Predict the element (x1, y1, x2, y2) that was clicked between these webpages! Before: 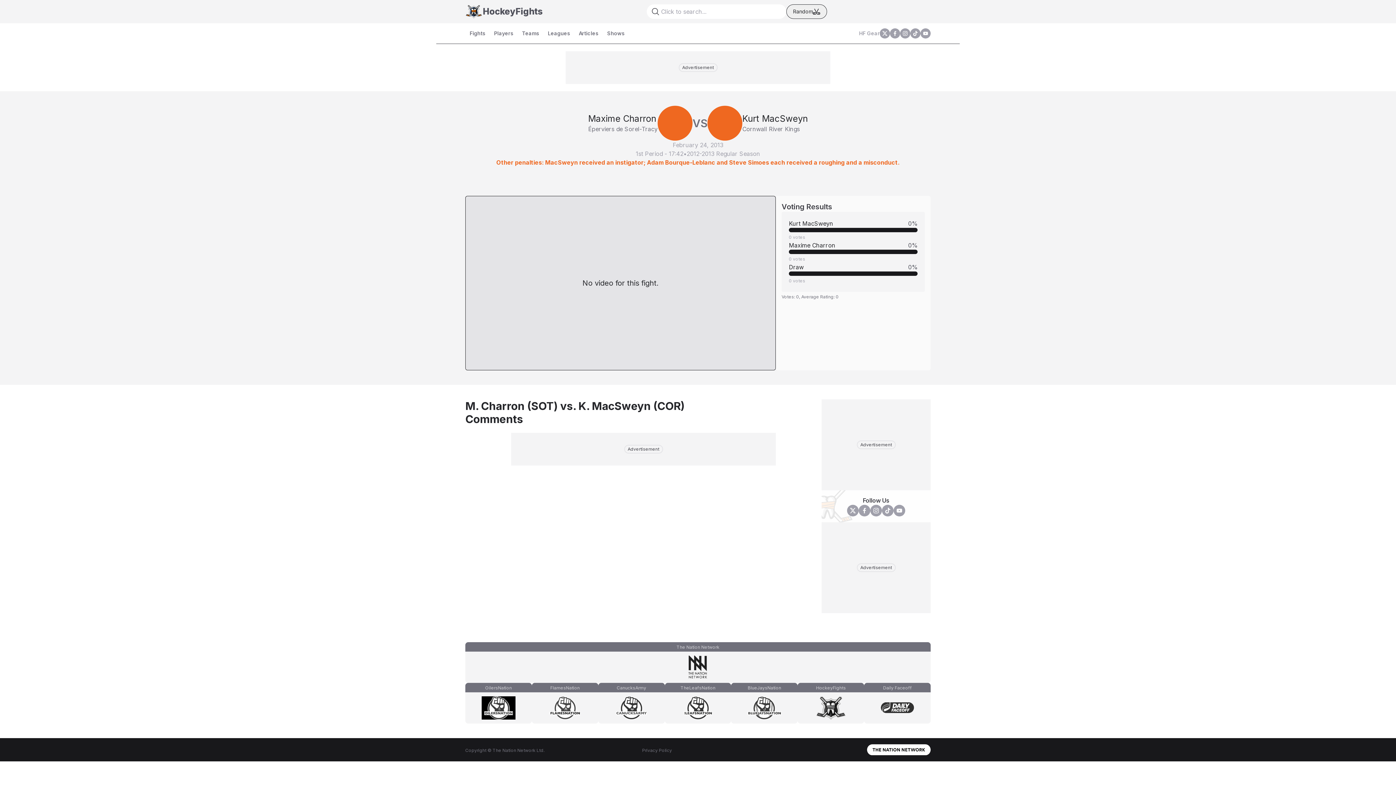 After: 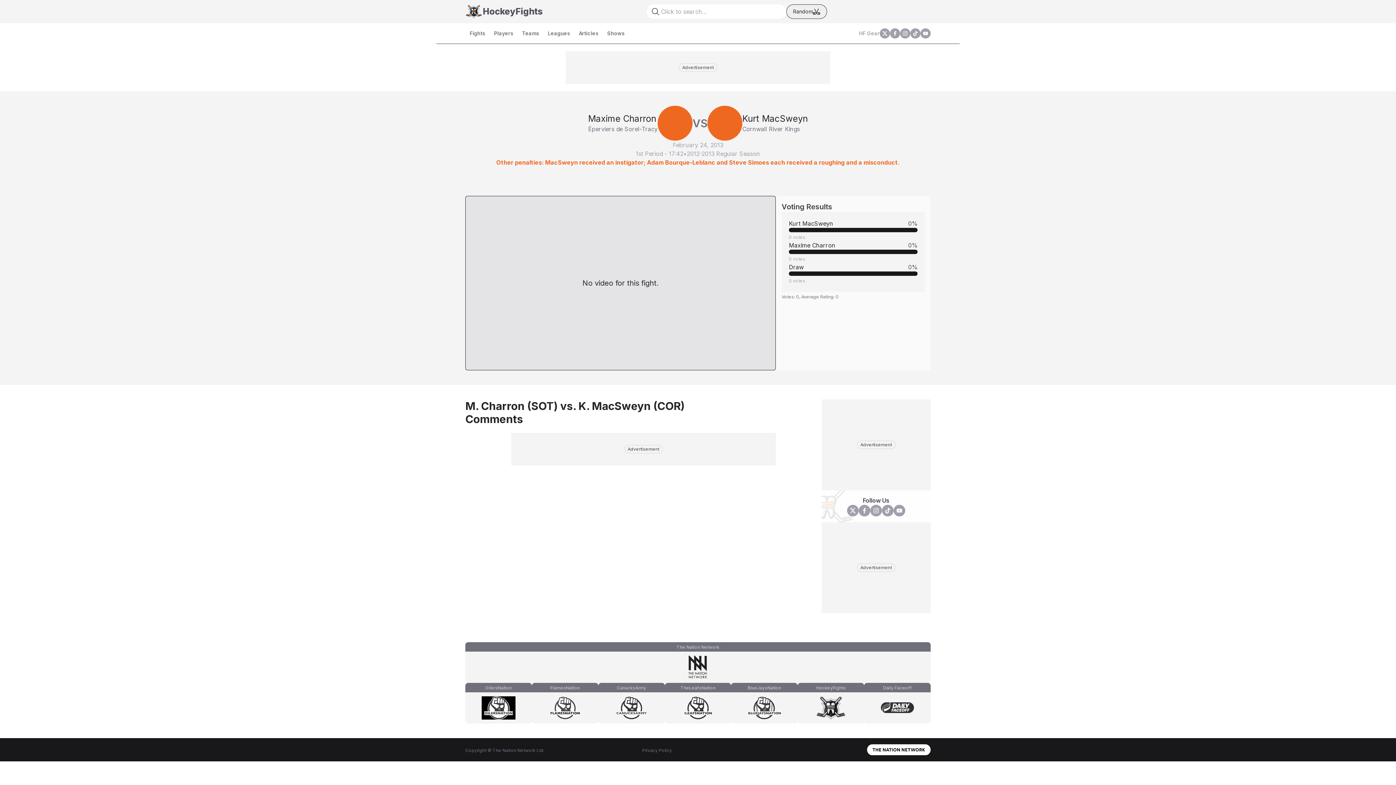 Action: label: instagram bbox: (870, 505, 882, 516)